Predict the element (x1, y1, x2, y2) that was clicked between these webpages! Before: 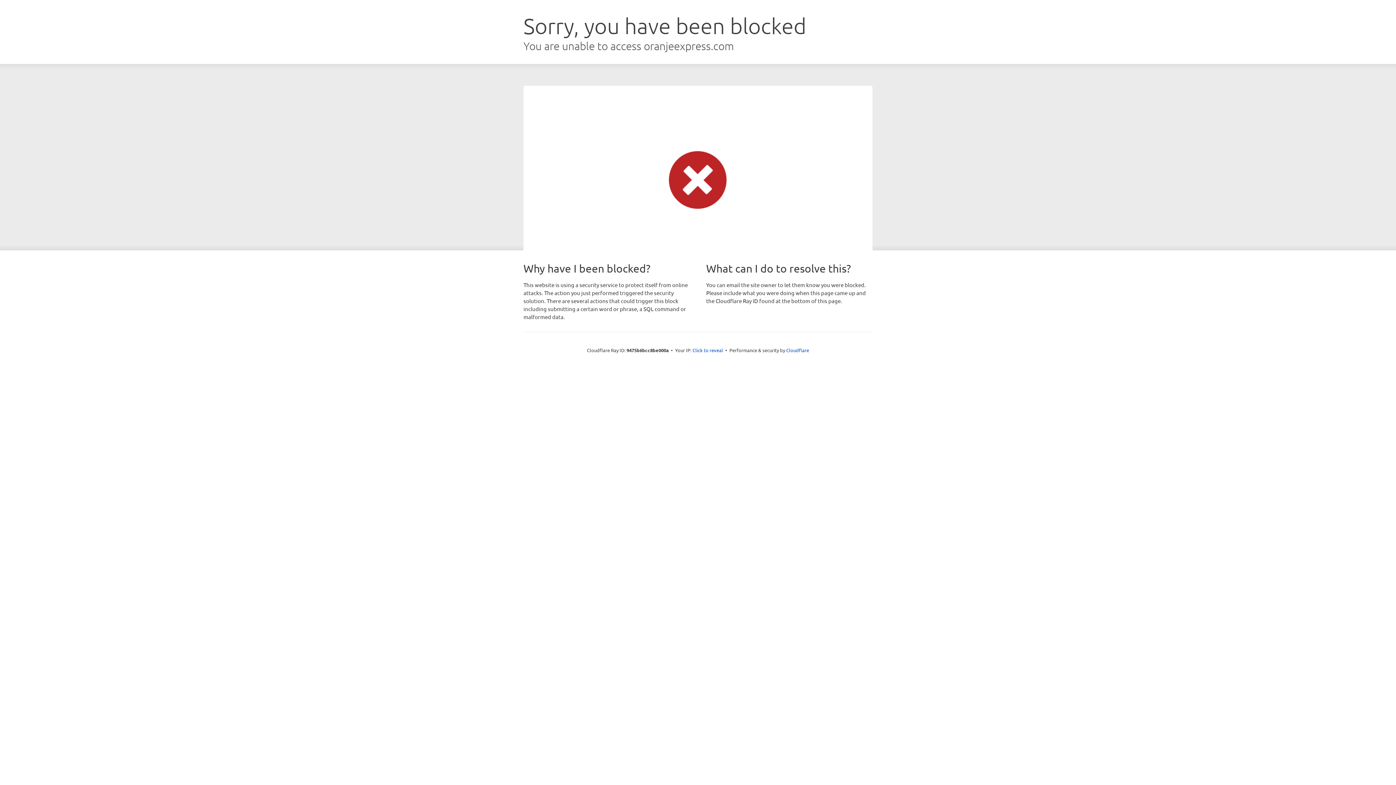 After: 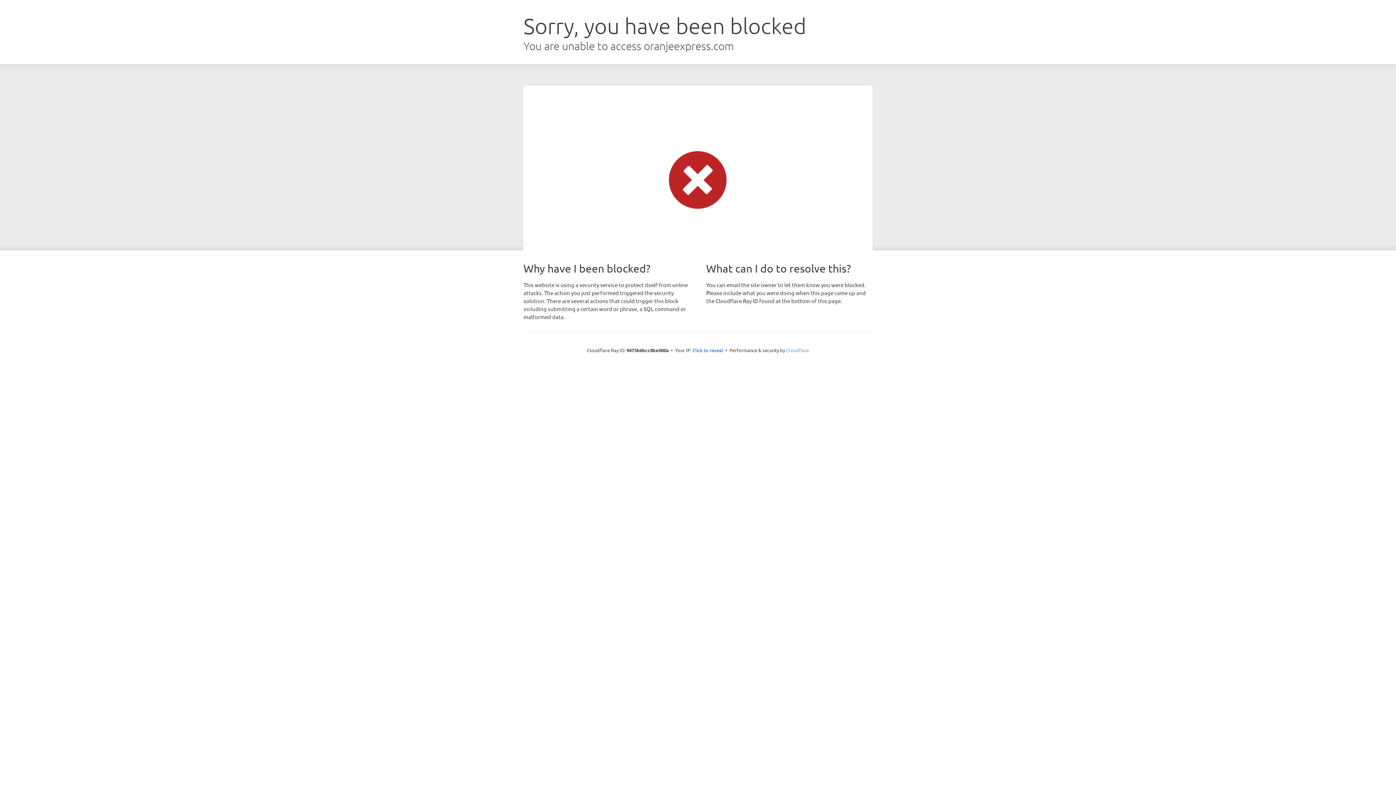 Action: label: Cloudflare bbox: (786, 347, 809, 353)